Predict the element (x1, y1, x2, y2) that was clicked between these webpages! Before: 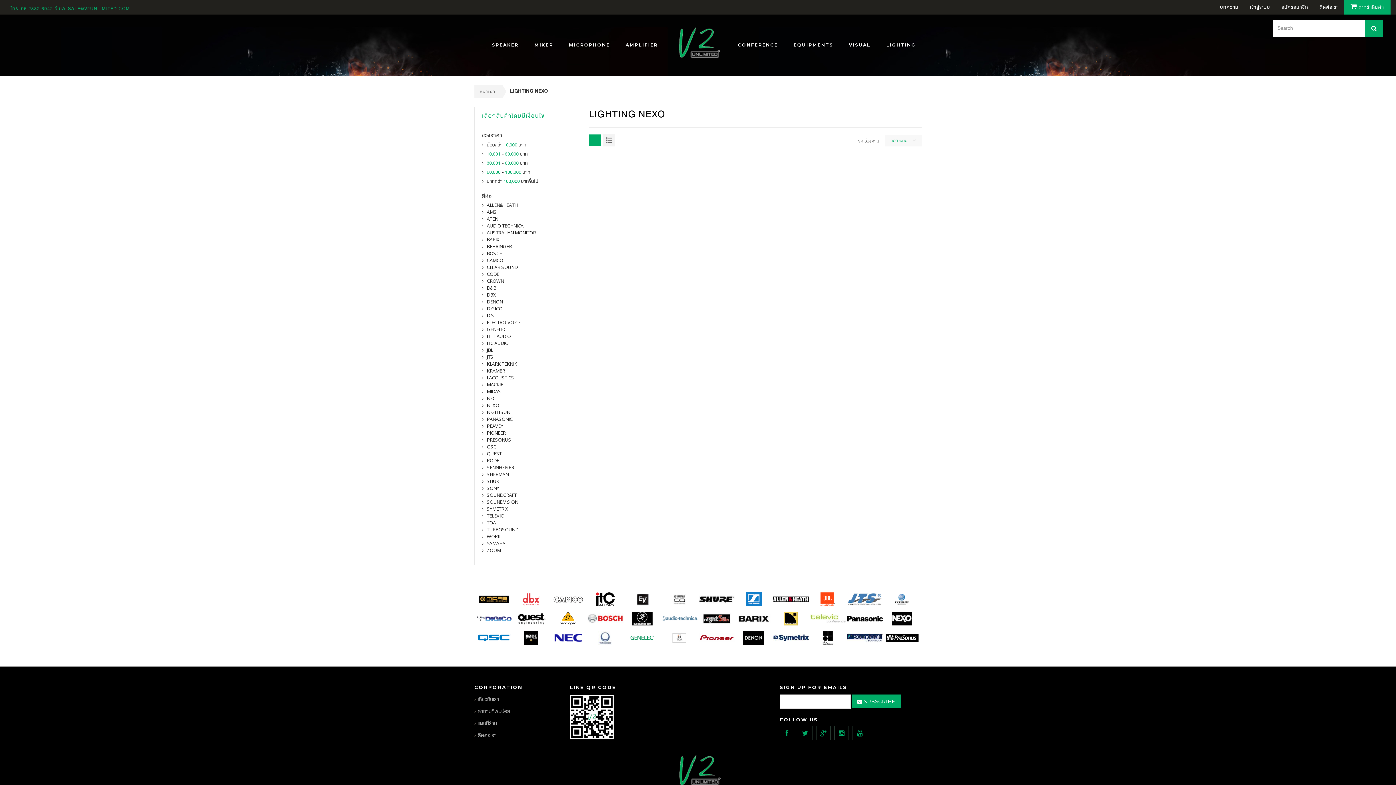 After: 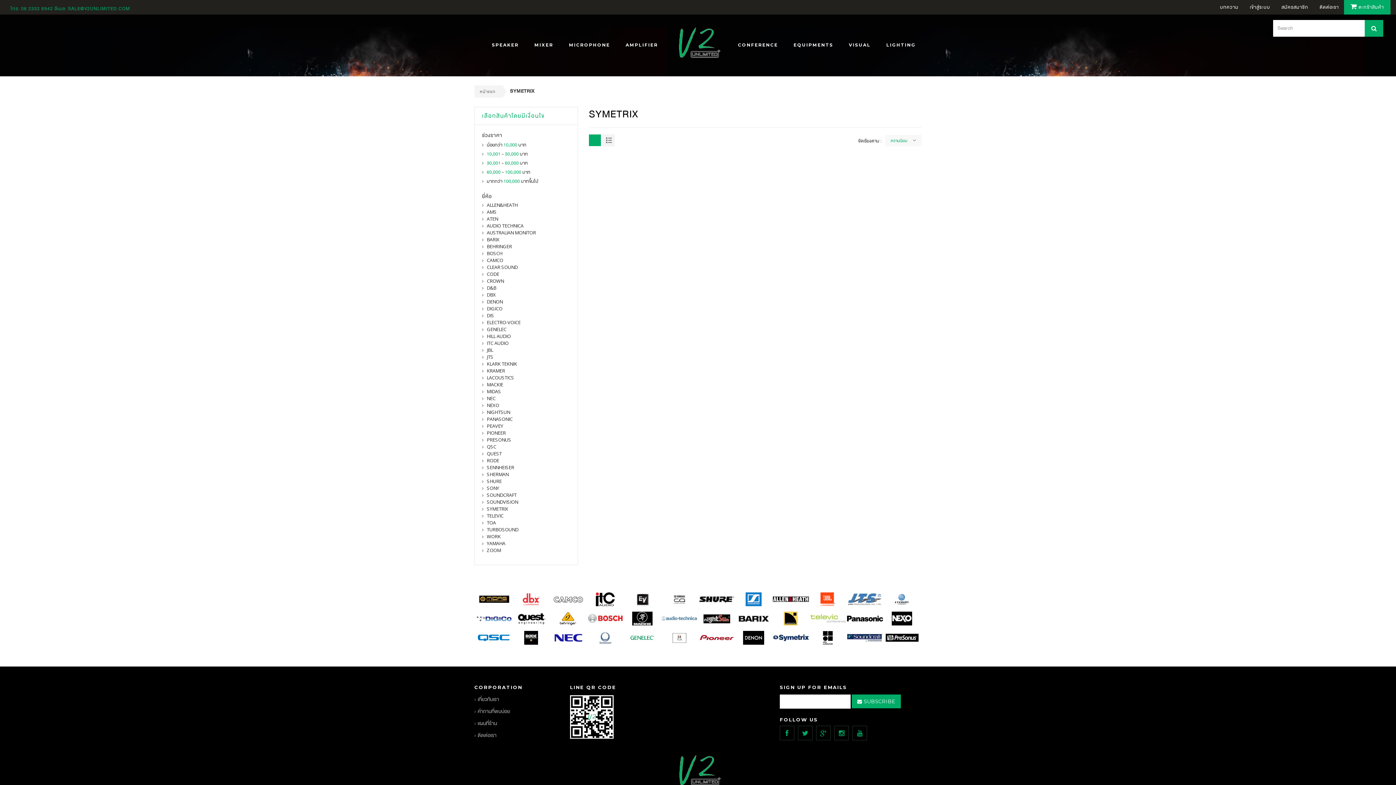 Action: bbox: (772, 634, 808, 640)